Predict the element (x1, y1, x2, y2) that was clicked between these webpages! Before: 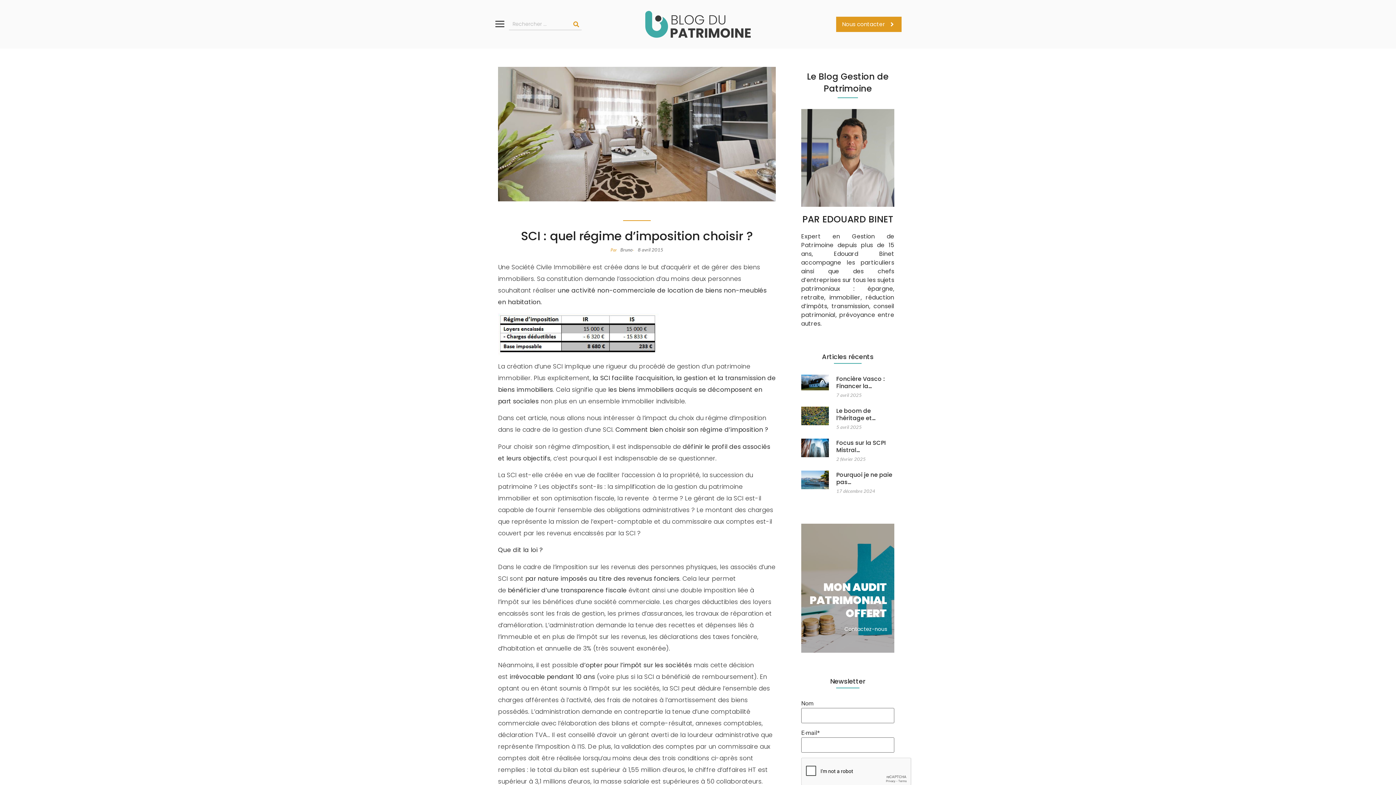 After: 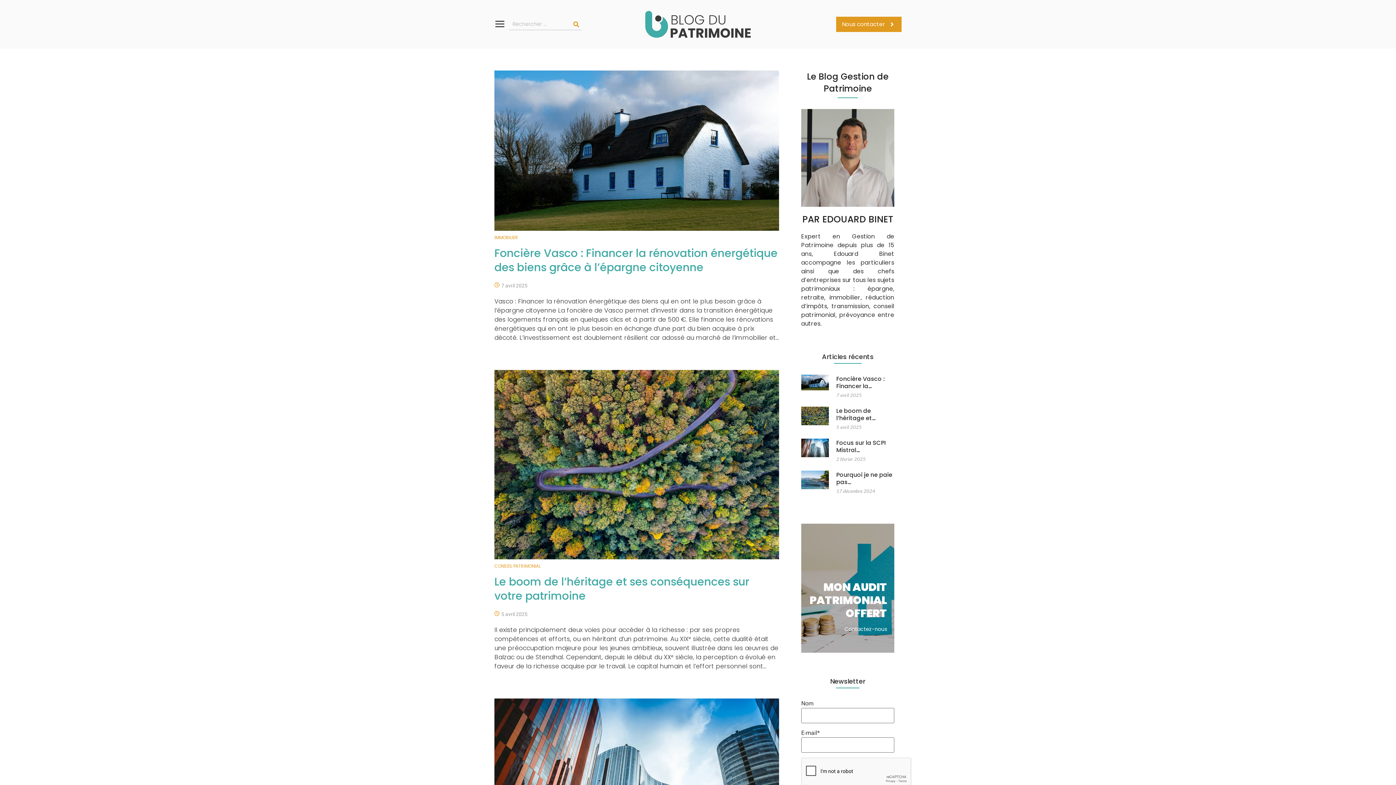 Action: bbox: (645, 10, 750, 37)